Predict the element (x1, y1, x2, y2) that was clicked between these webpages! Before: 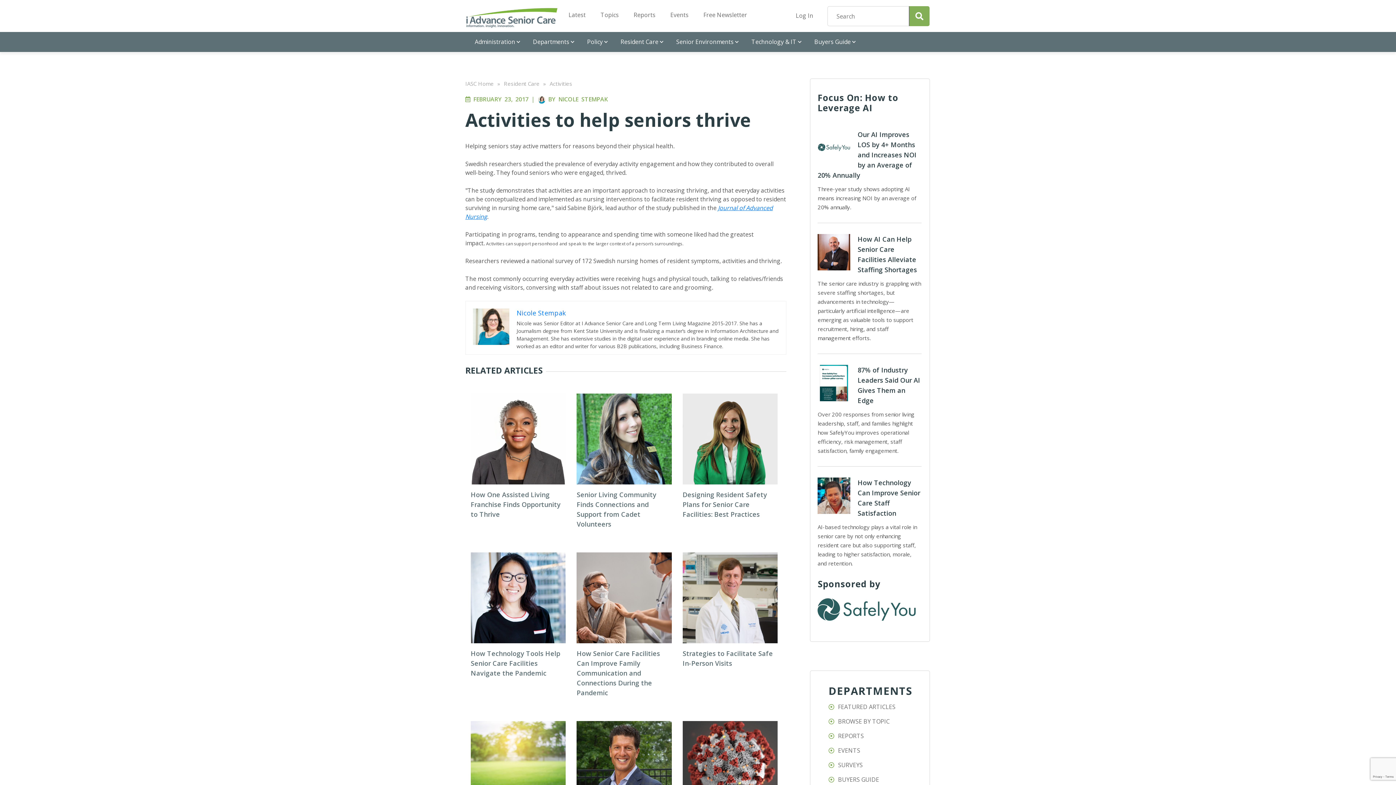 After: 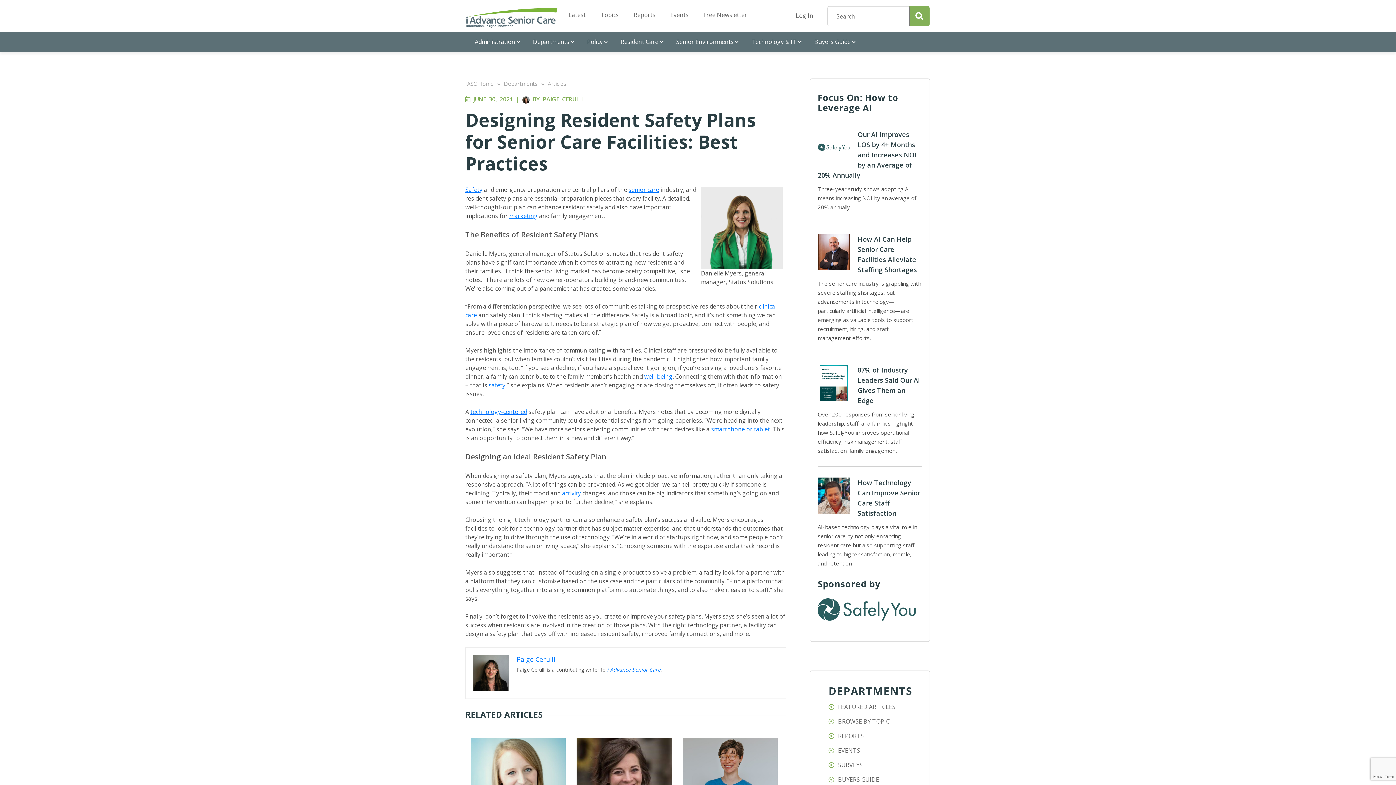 Action: label: Designing Resident Safety Plans for Senior Care Facilities: Best Practices bbox: (682, 490, 767, 518)